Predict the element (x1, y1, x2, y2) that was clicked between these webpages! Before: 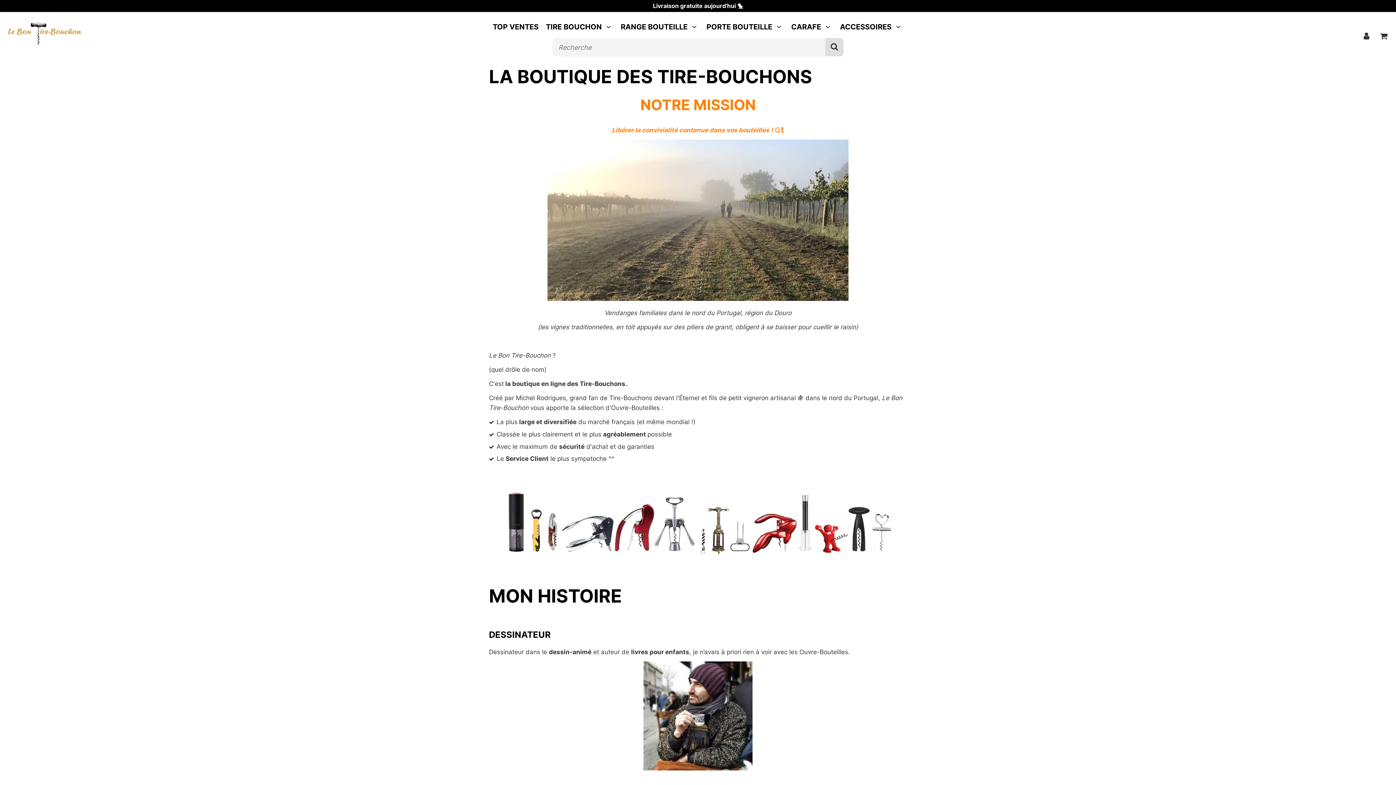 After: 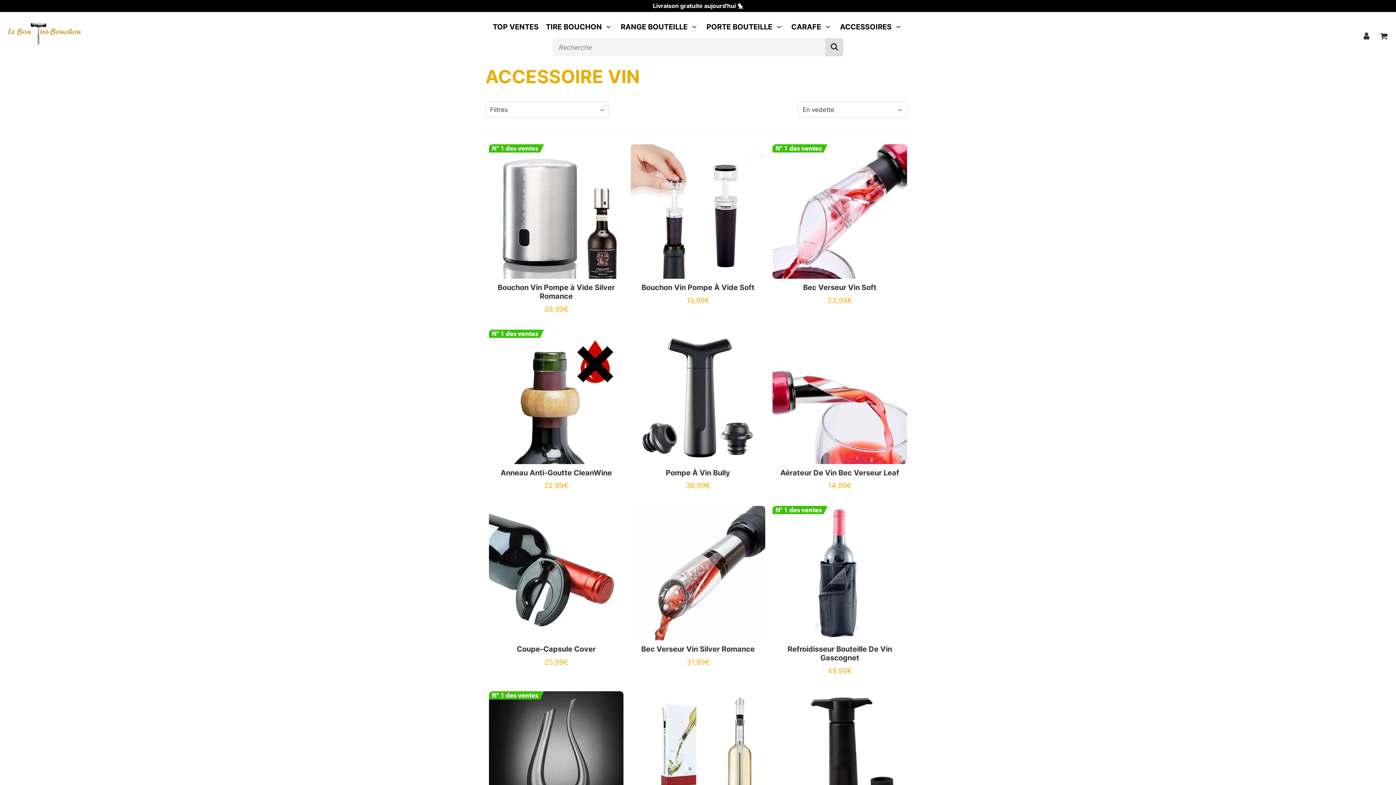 Action: bbox: (837, 15, 906, 38) label: ACCESSOIRES 